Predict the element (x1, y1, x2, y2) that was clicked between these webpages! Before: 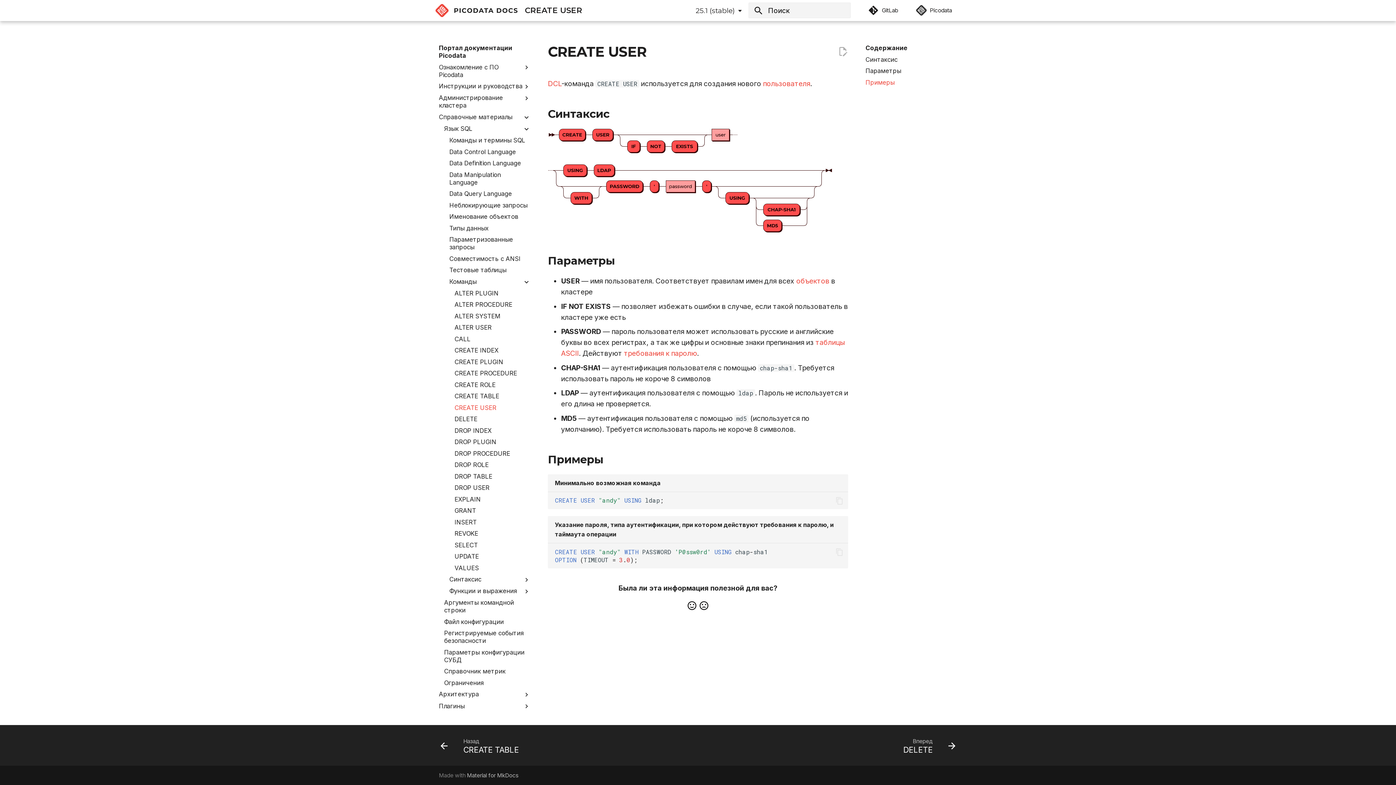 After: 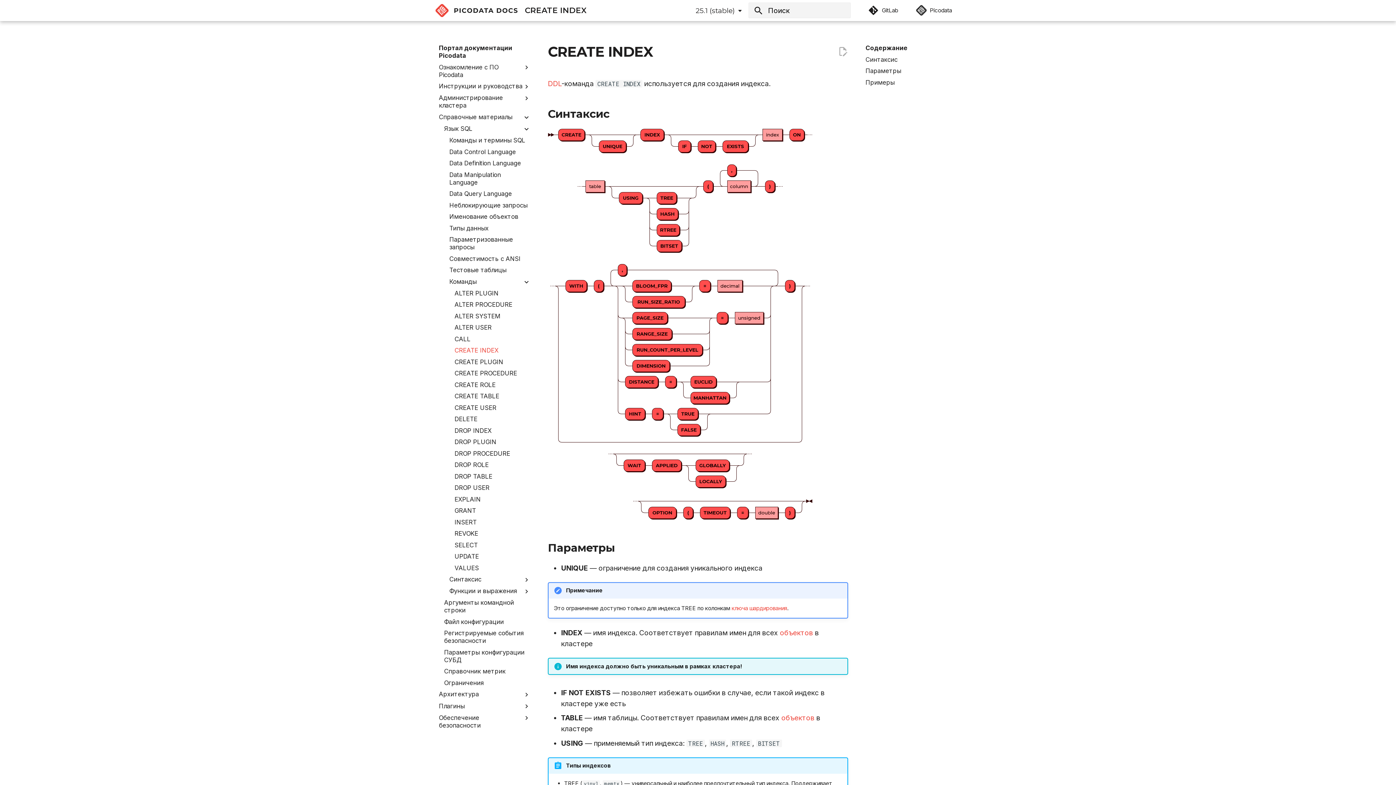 Action: label: CREATE INDEX bbox: (454, 347, 530, 354)